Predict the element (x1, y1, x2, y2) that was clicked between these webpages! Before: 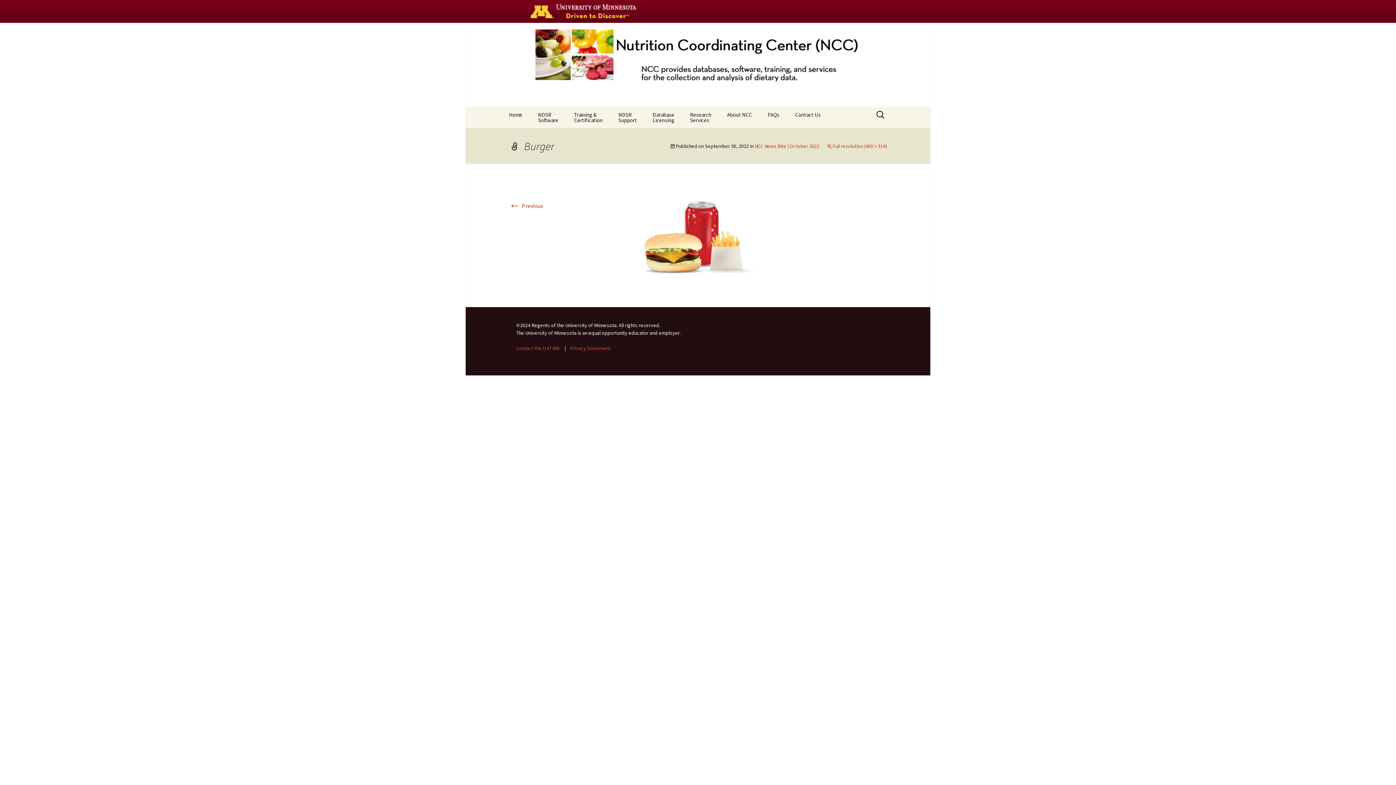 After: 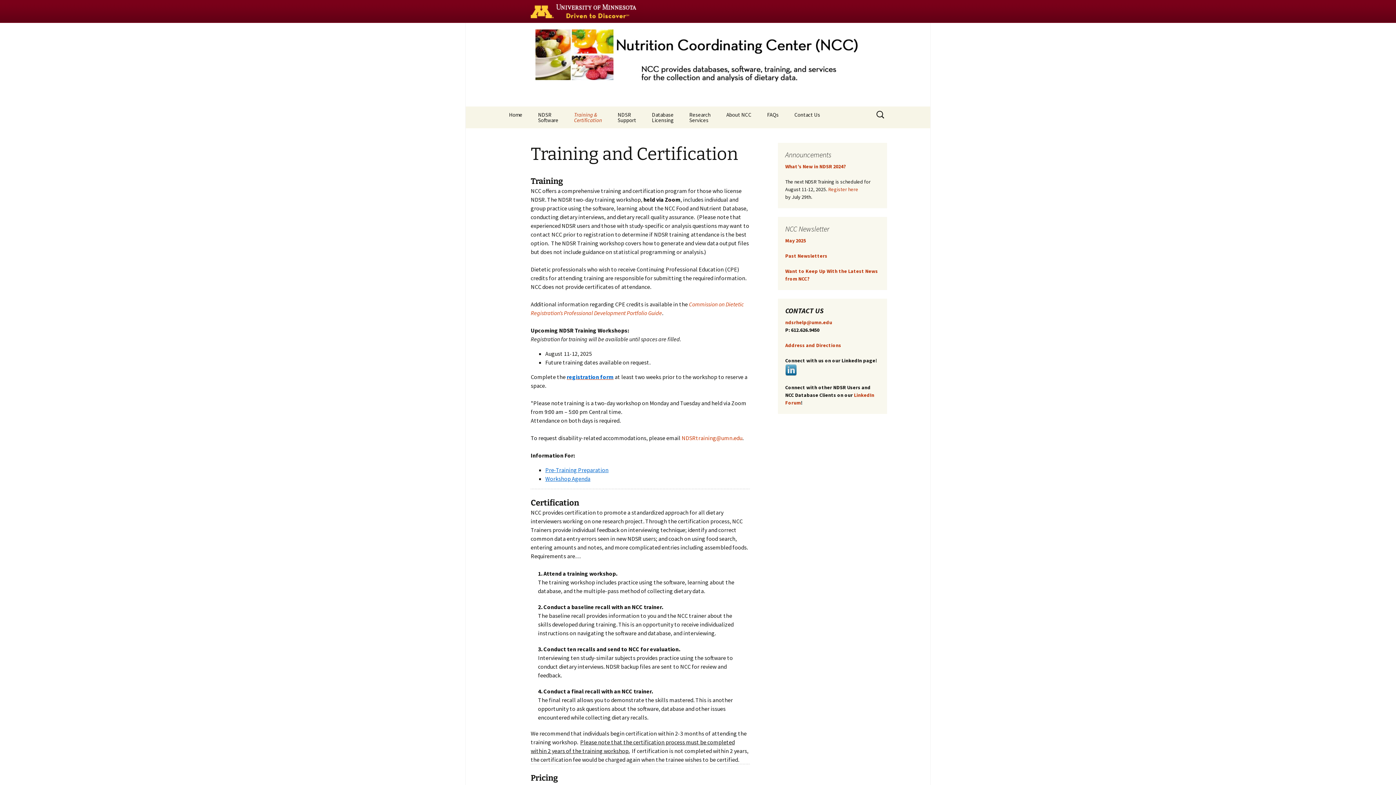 Action: label: Training &
Certification bbox: (566, 106, 610, 128)